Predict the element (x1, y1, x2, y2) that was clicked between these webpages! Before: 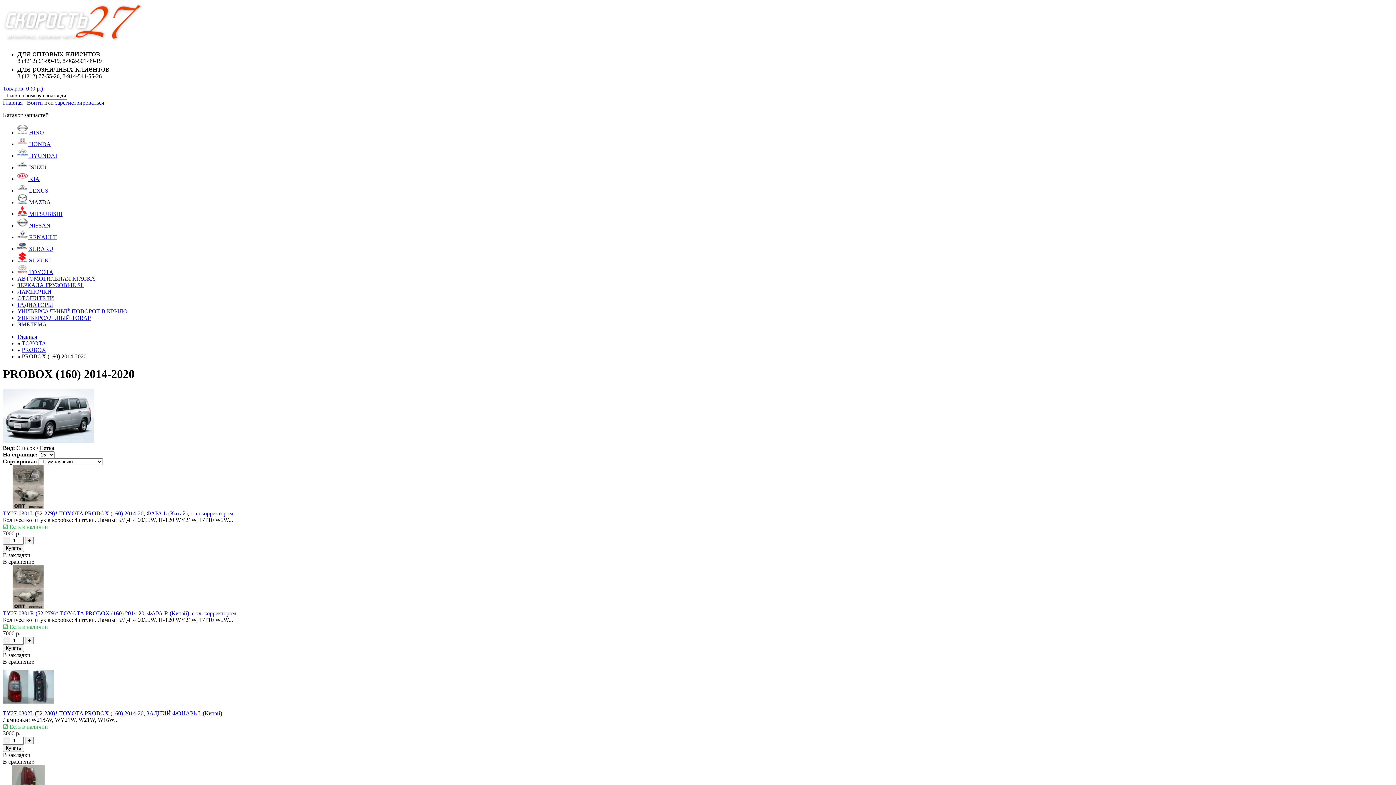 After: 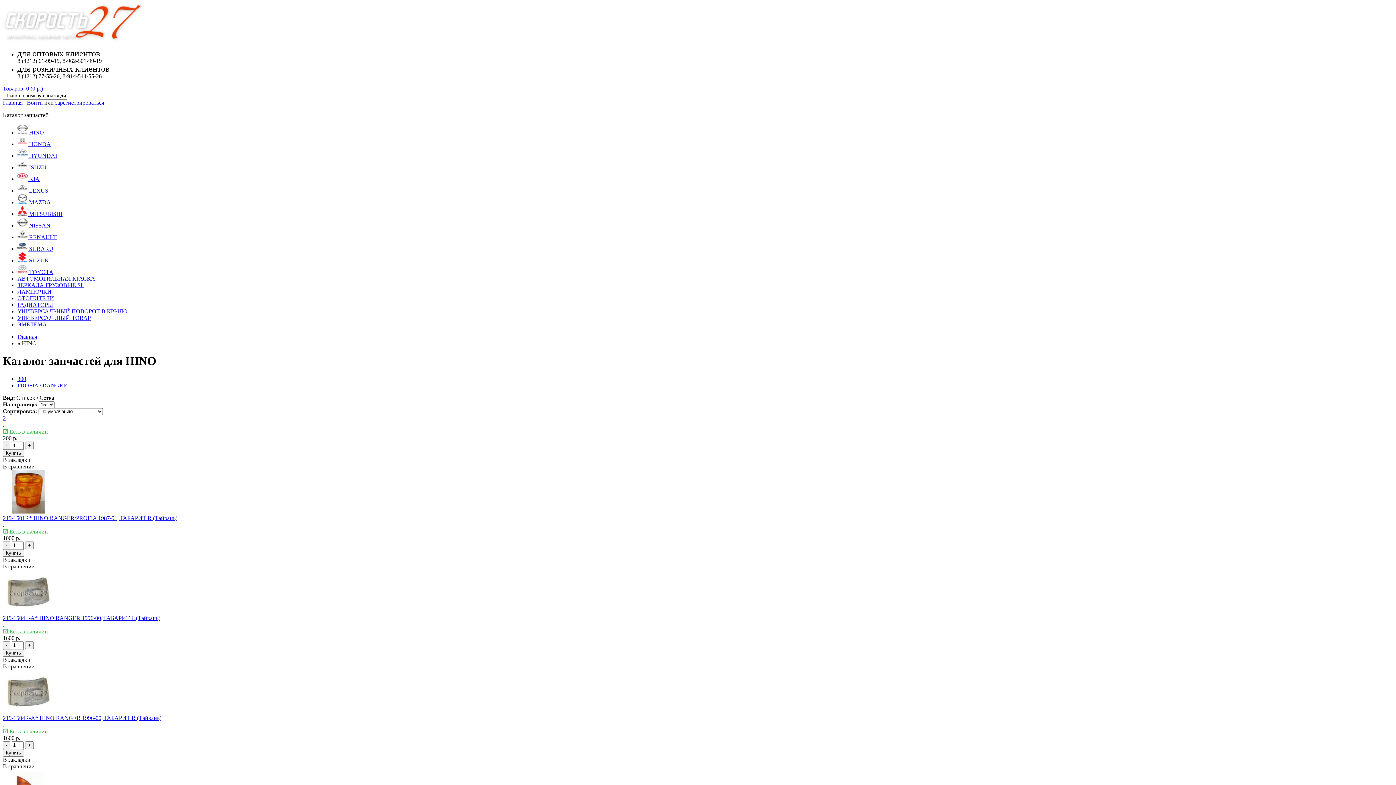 Action: label:  HINO bbox: (17, 129, 44, 135)